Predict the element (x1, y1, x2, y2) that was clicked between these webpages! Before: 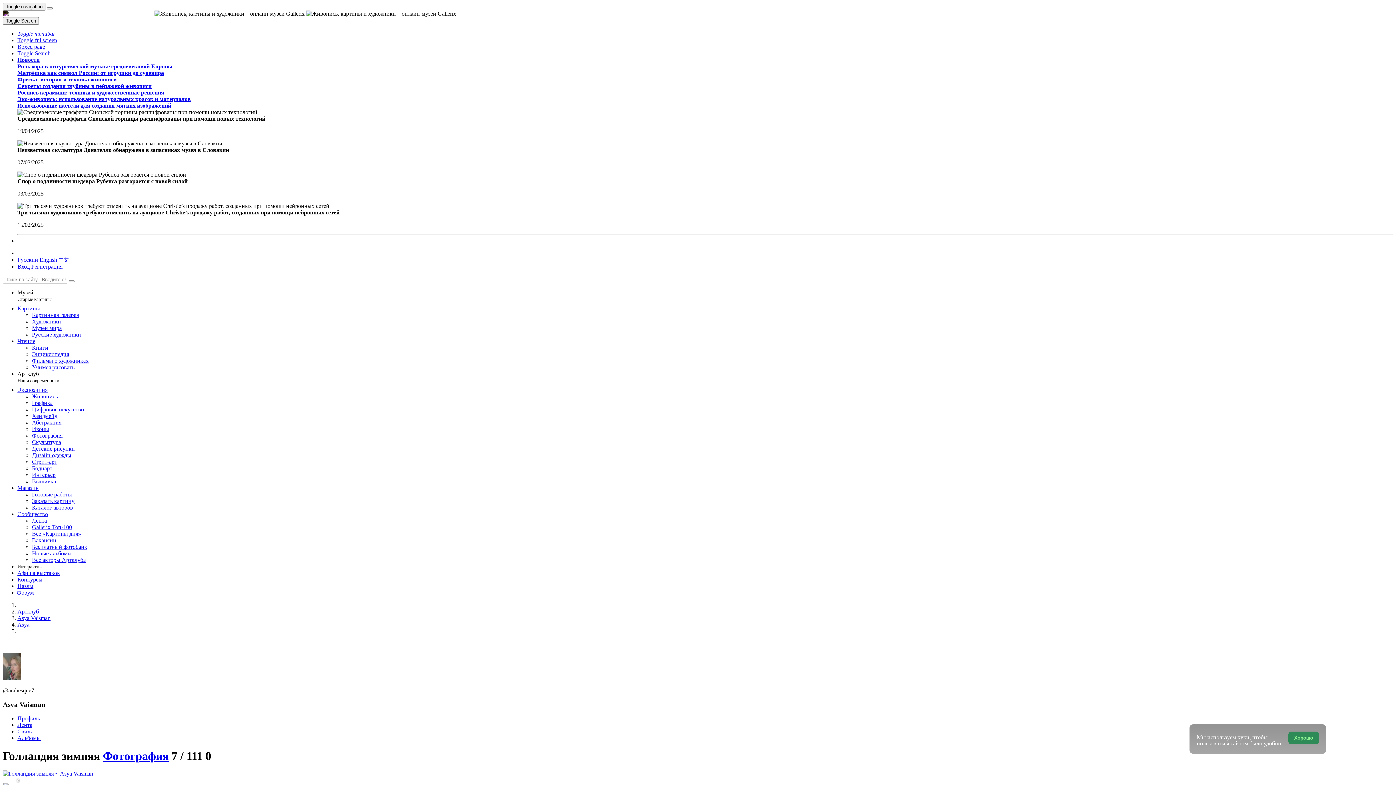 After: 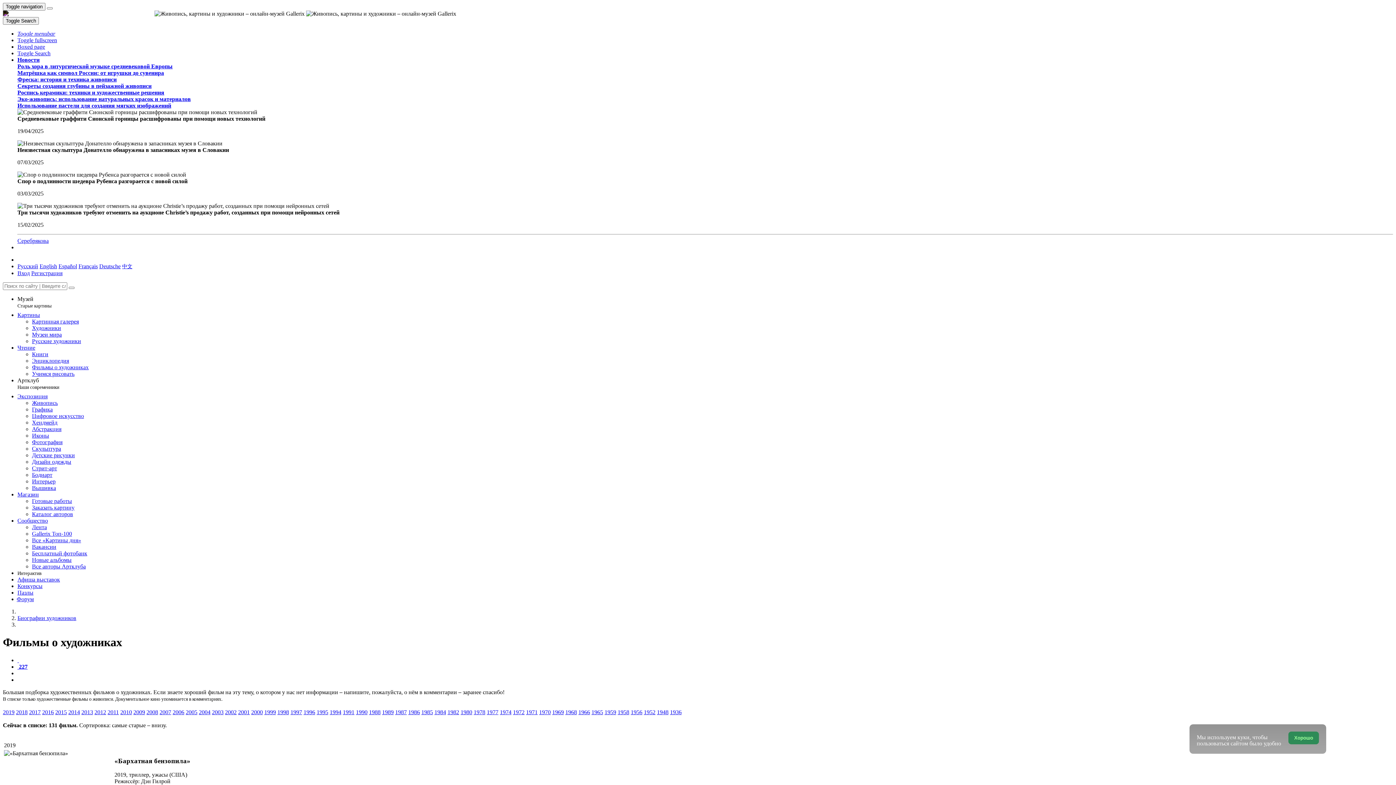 Action: bbox: (32, 357, 88, 364) label: Фильмы о художниках